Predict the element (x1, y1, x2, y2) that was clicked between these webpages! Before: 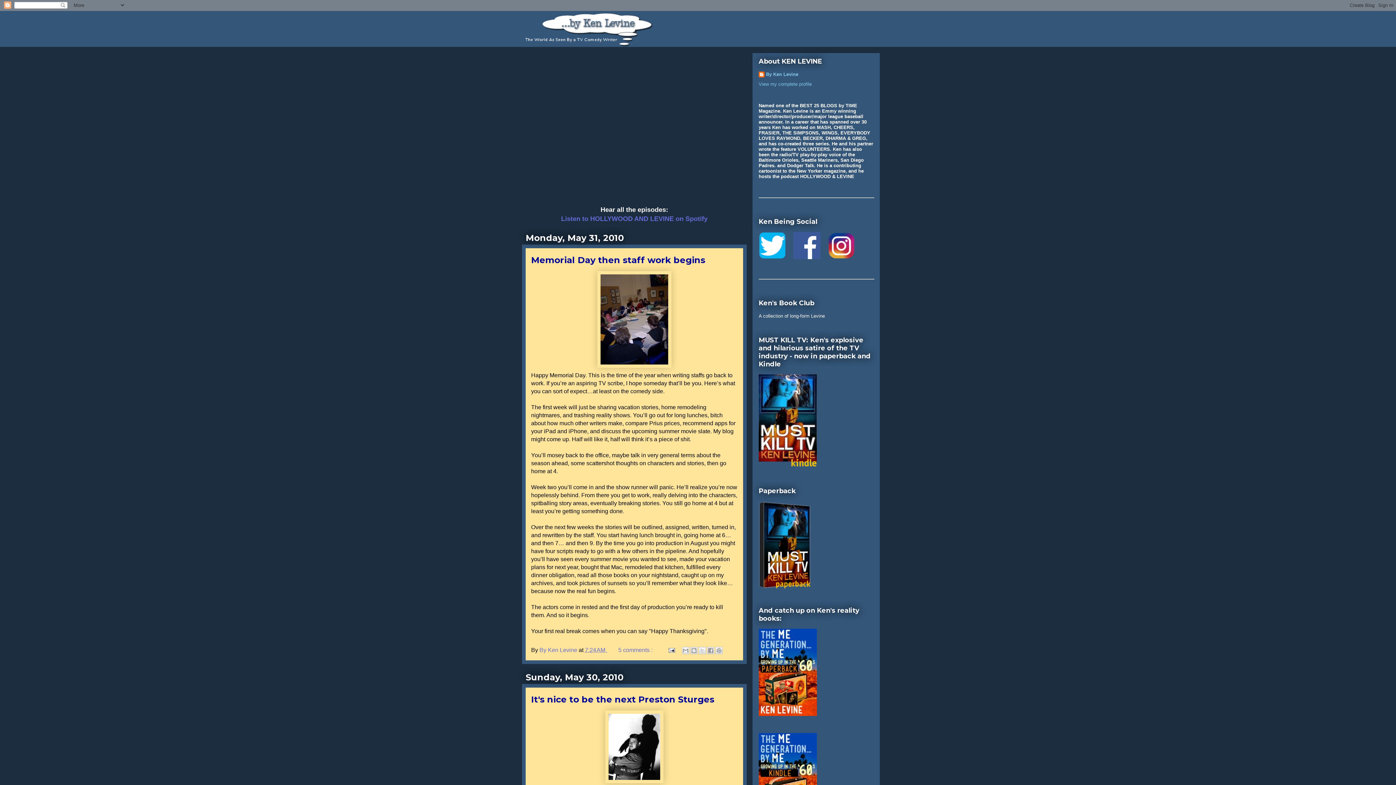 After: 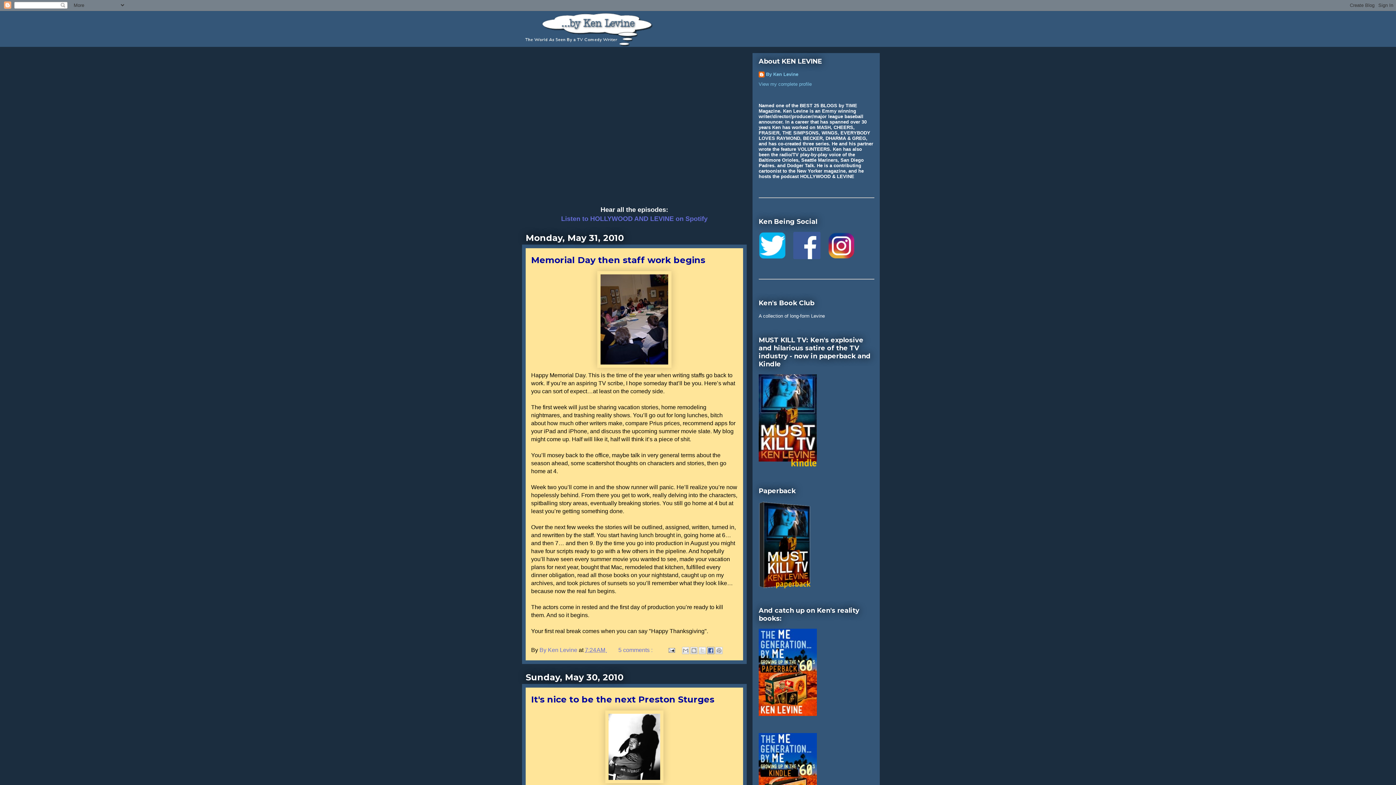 Action: bbox: (707, 647, 714, 654) label: Share to Facebook